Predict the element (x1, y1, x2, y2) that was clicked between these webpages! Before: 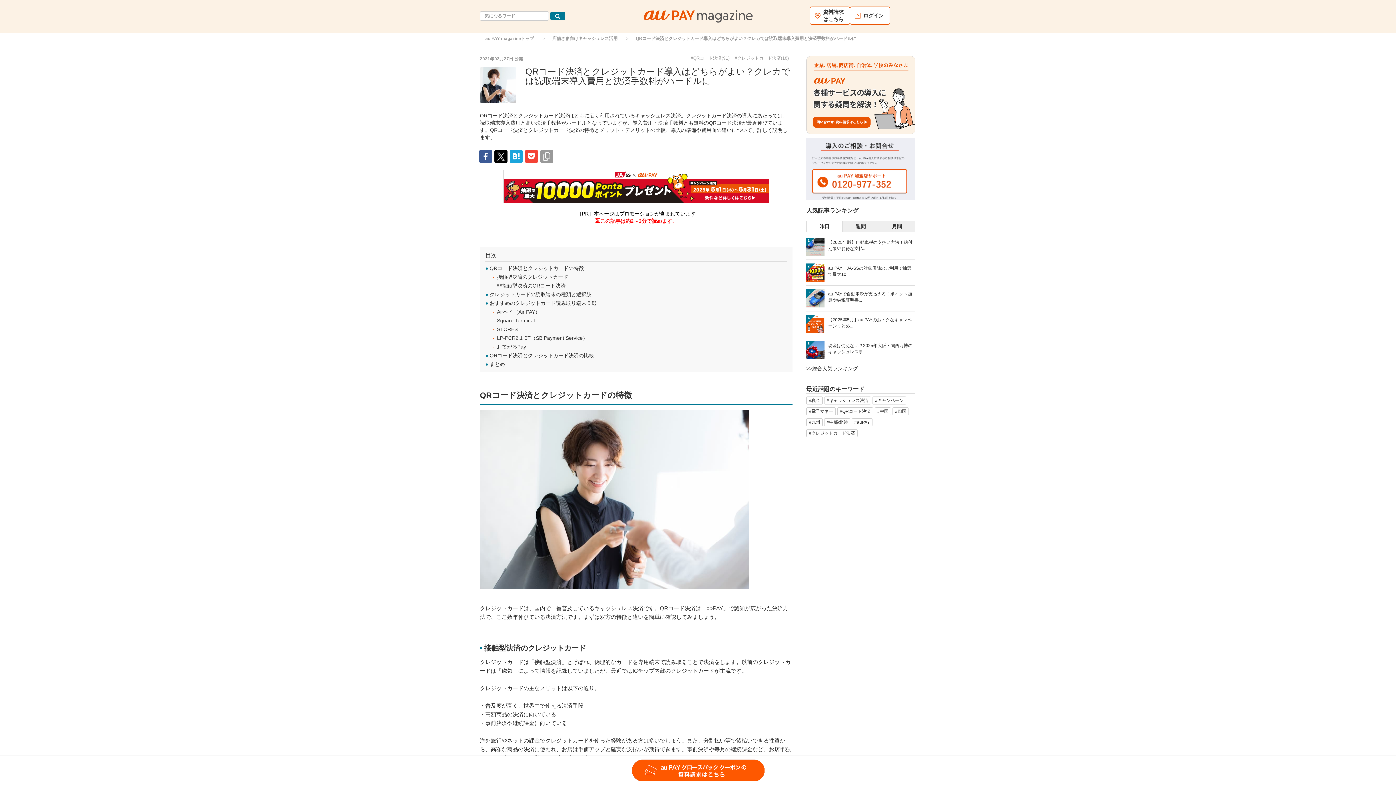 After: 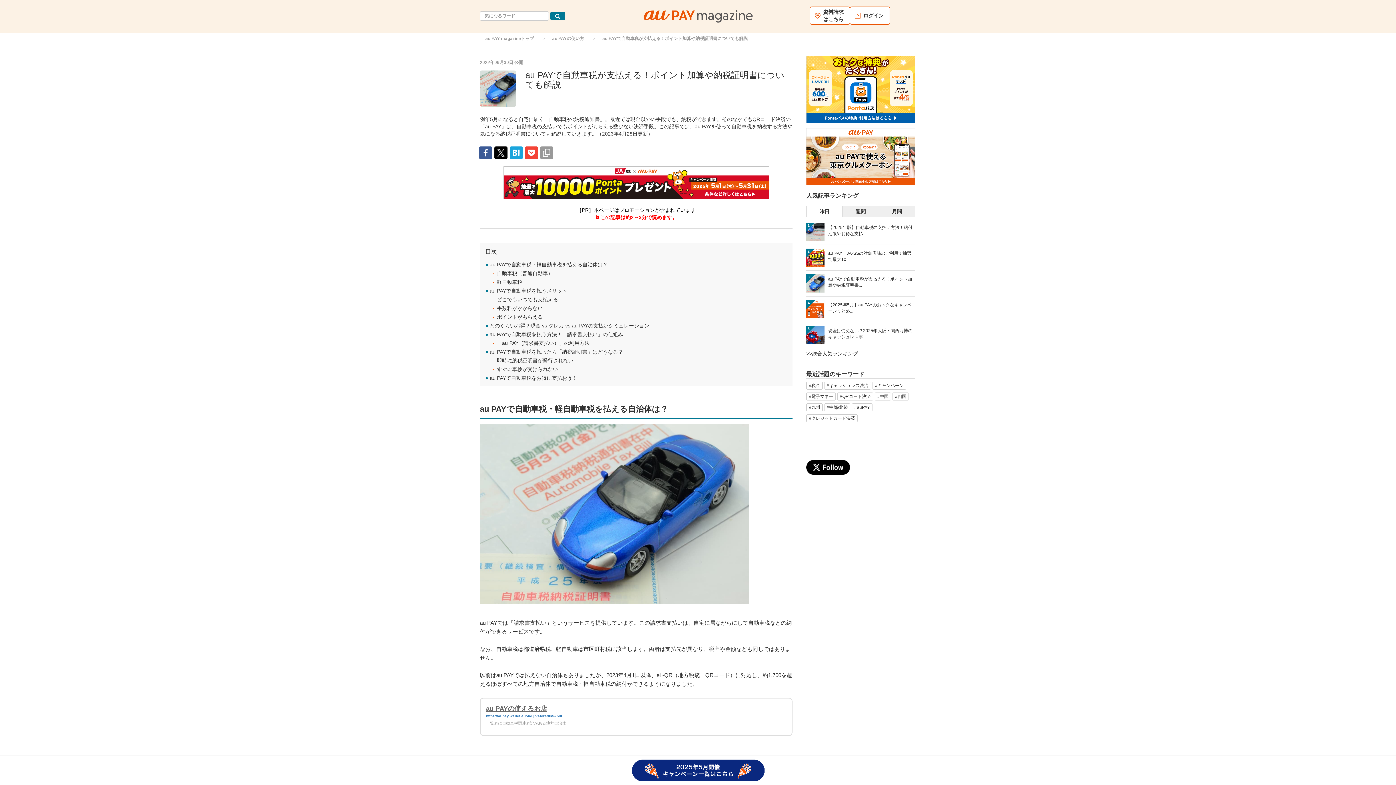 Action: bbox: (806, 289, 824, 307)